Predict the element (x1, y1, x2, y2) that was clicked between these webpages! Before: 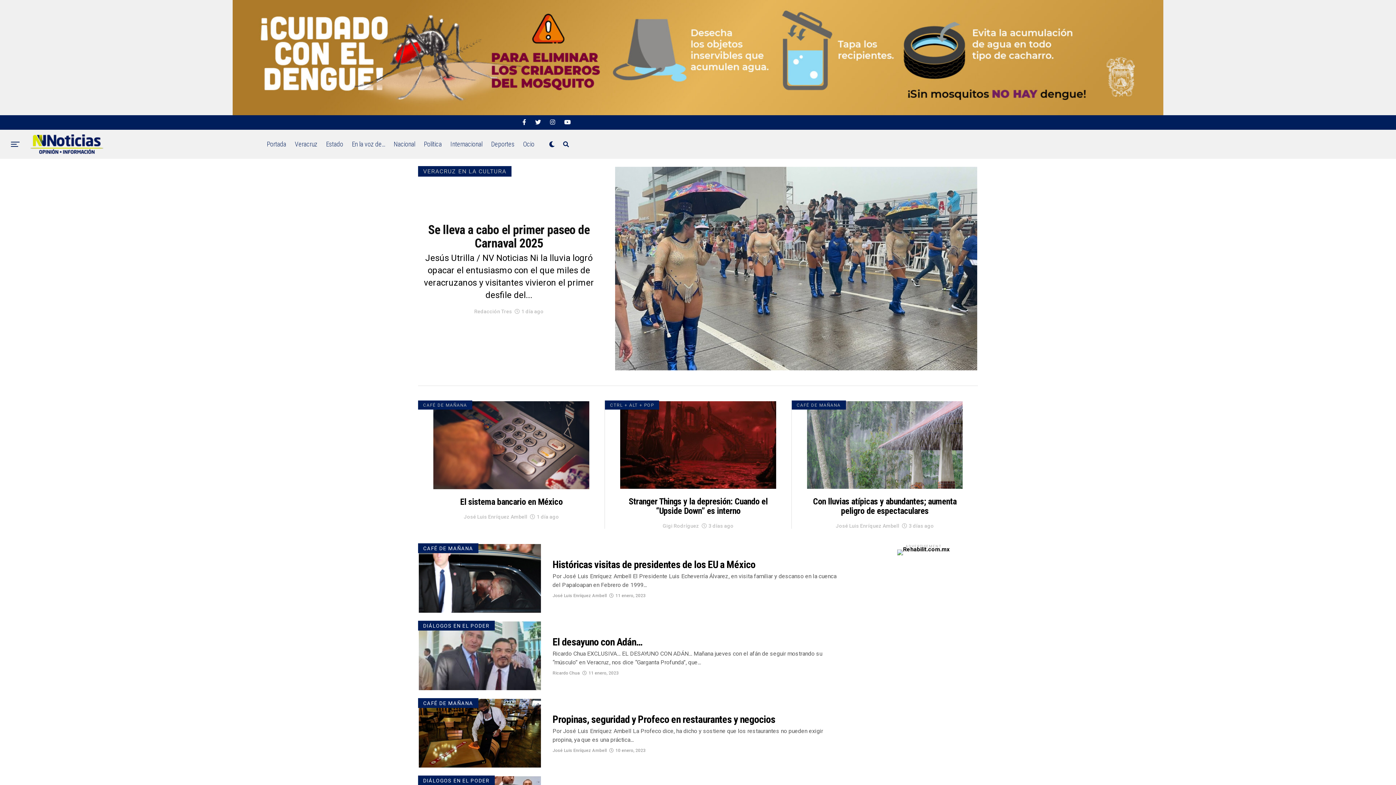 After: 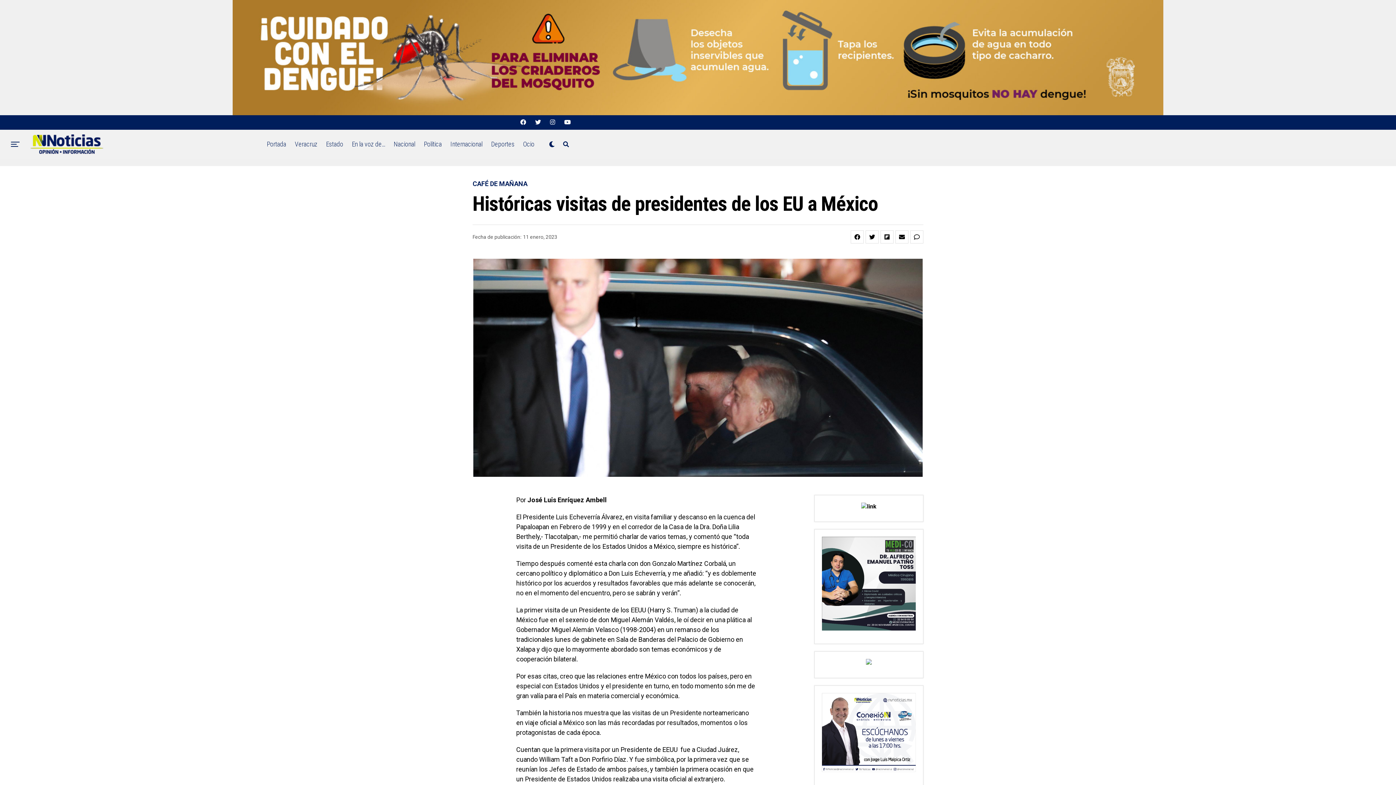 Action: label: Históricas visitas de presidentes de los EU a México bbox: (552, 562, 755, 569)